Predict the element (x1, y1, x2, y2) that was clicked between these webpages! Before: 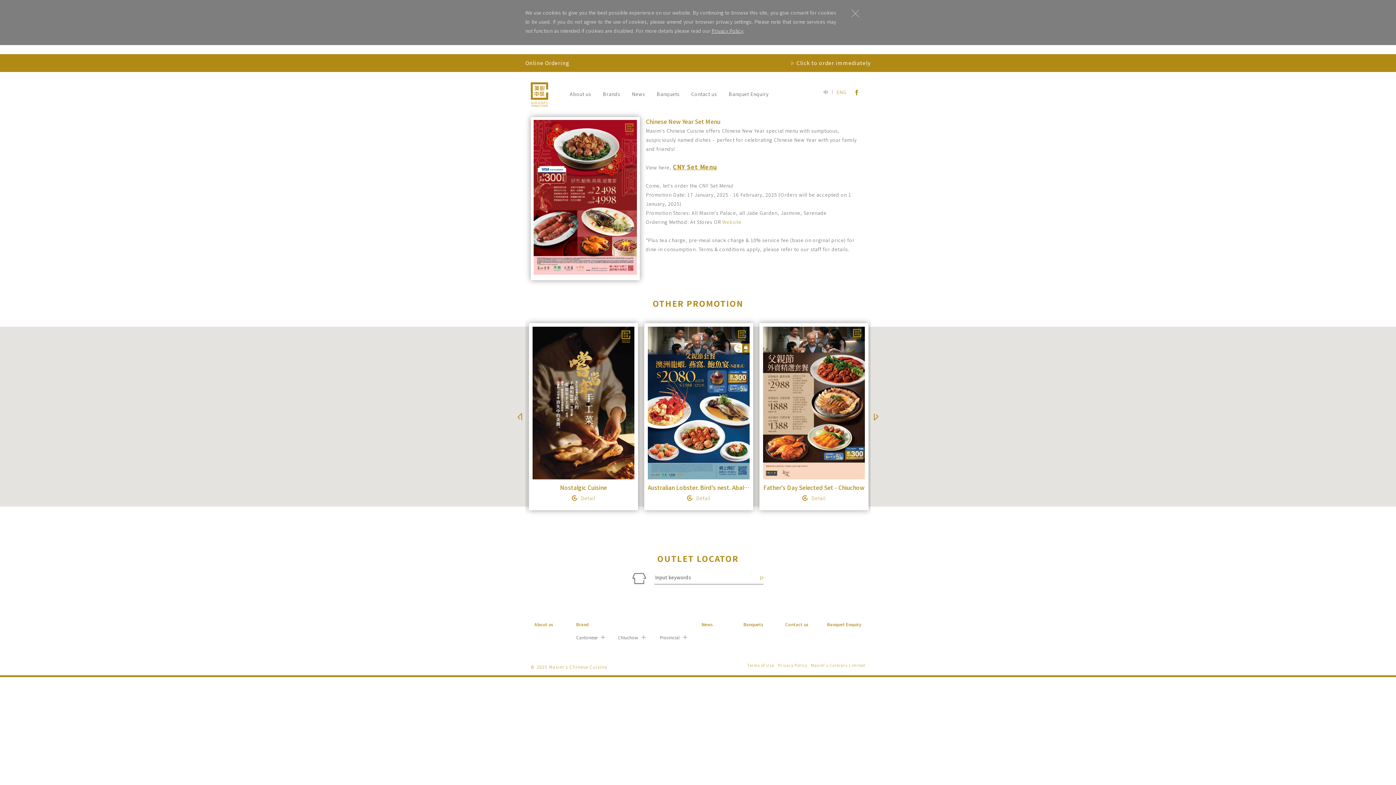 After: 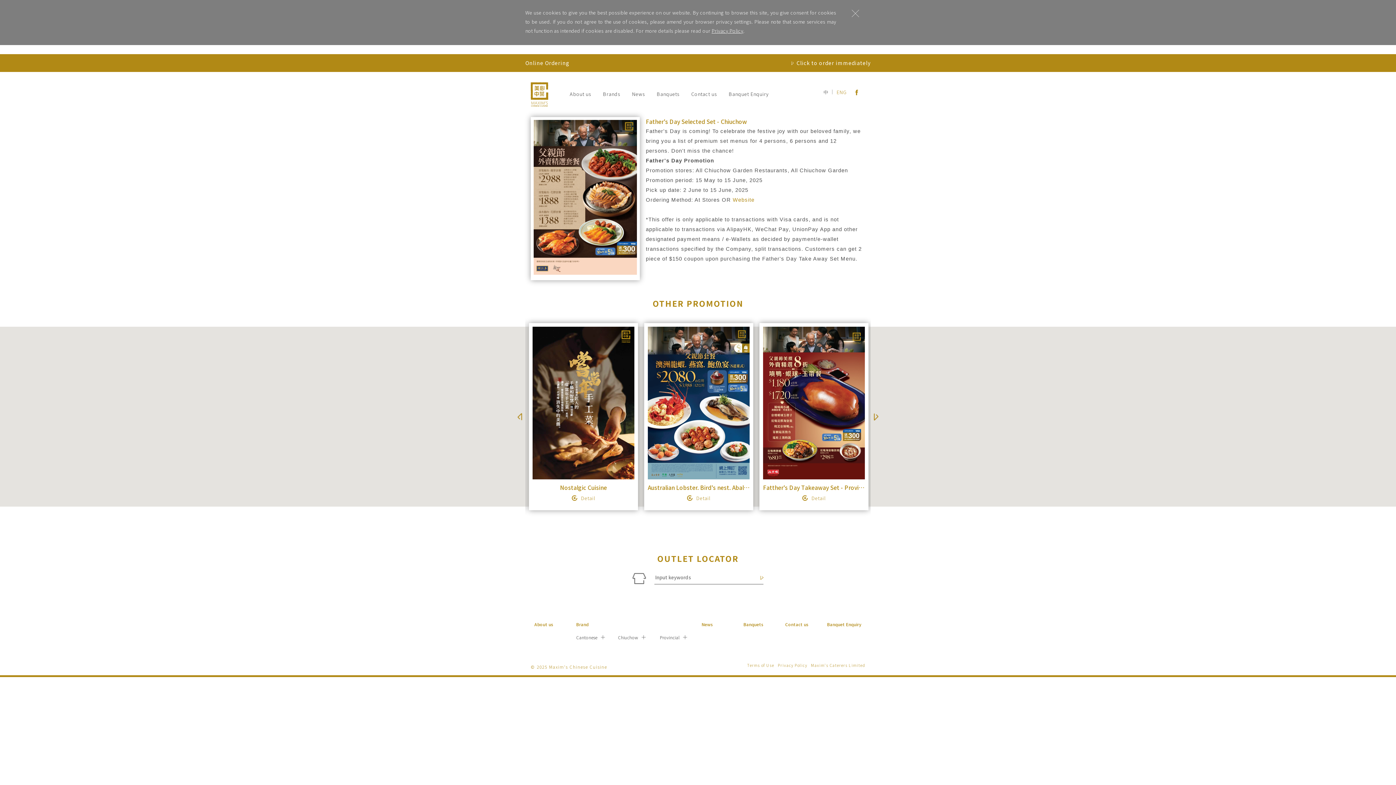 Action: bbox: (763, 483, 864, 491) label: Father's Day Selected Set - Chiuchow